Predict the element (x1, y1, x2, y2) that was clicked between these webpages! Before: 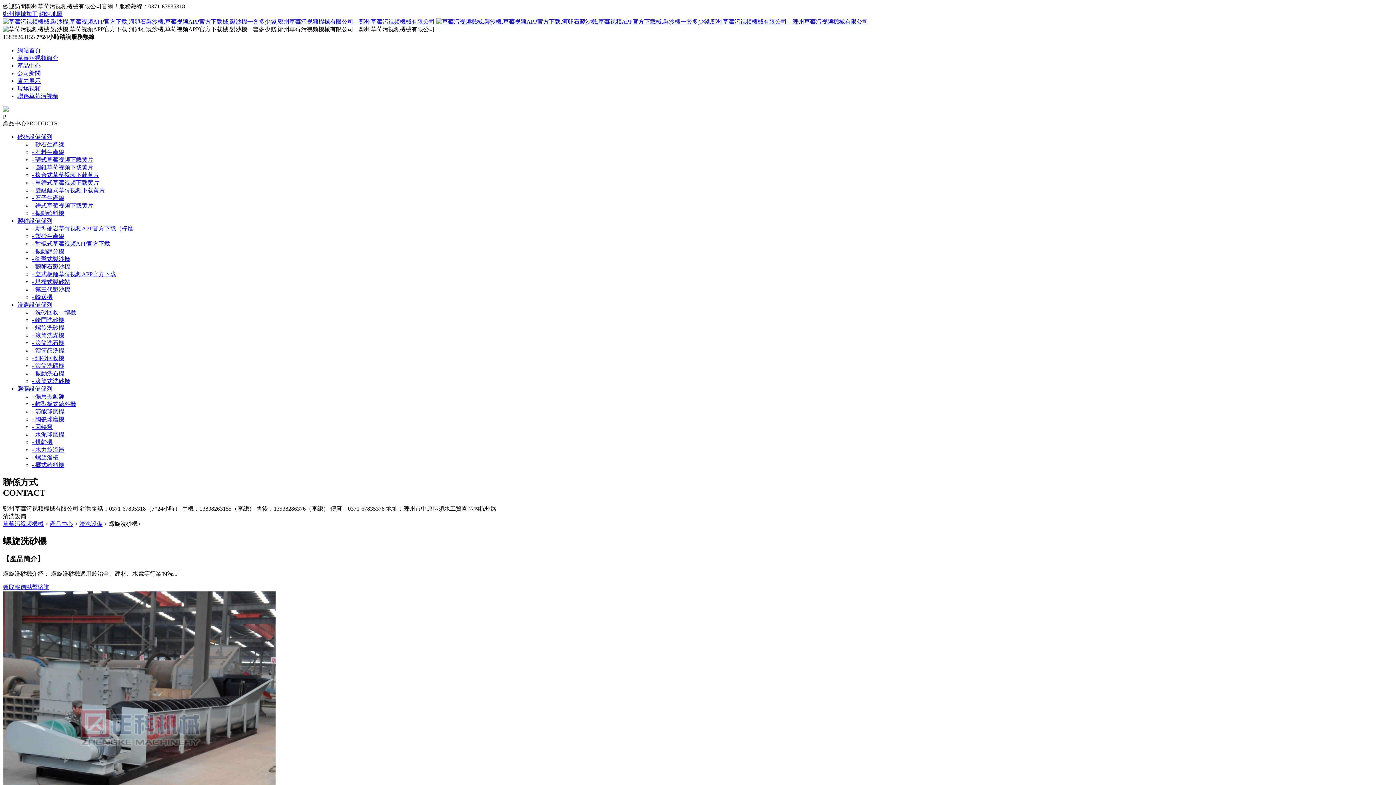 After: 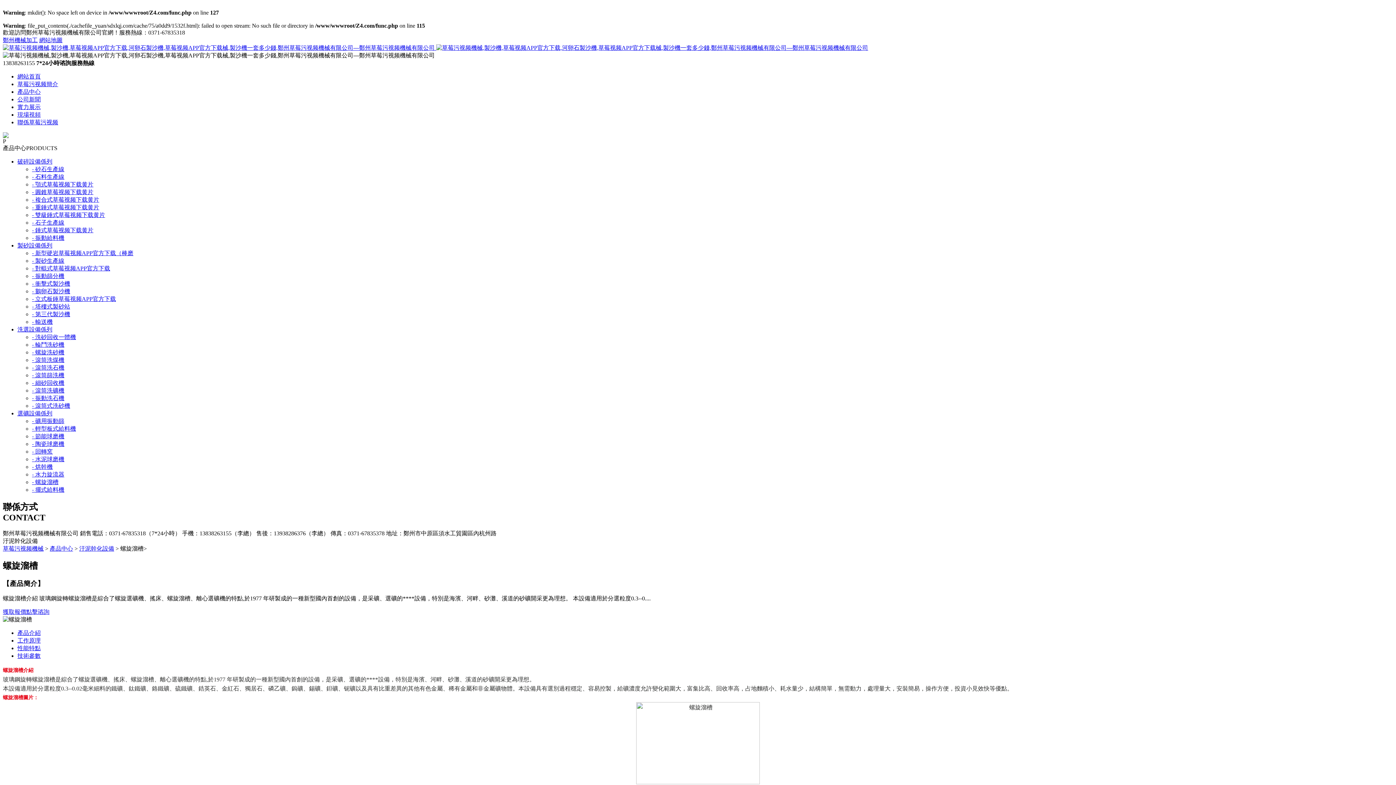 Action: label: - 螺旋溜槽 bbox: (32, 454, 58, 460)